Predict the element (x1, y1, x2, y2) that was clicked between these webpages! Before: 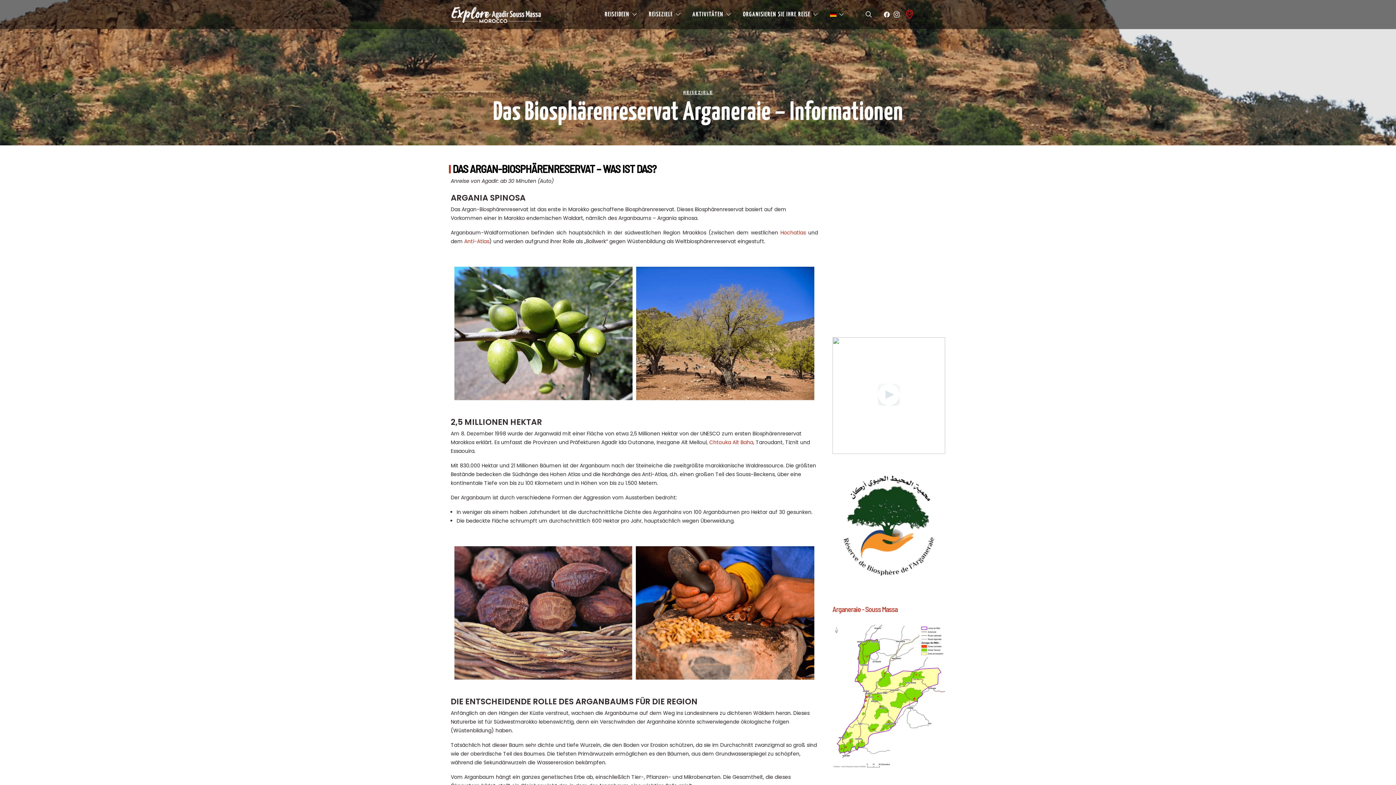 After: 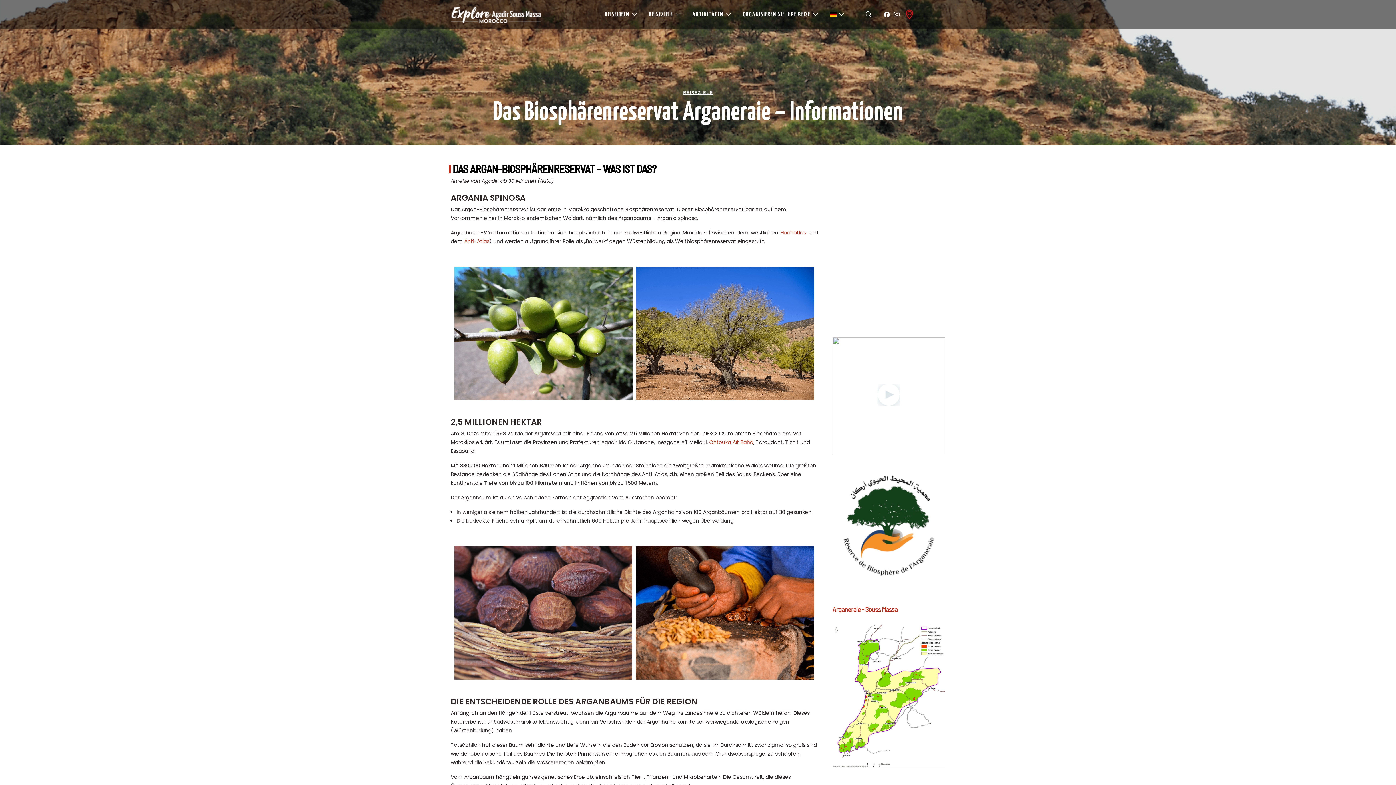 Action: label: Facebook bbox: (884, 9, 889, 19)